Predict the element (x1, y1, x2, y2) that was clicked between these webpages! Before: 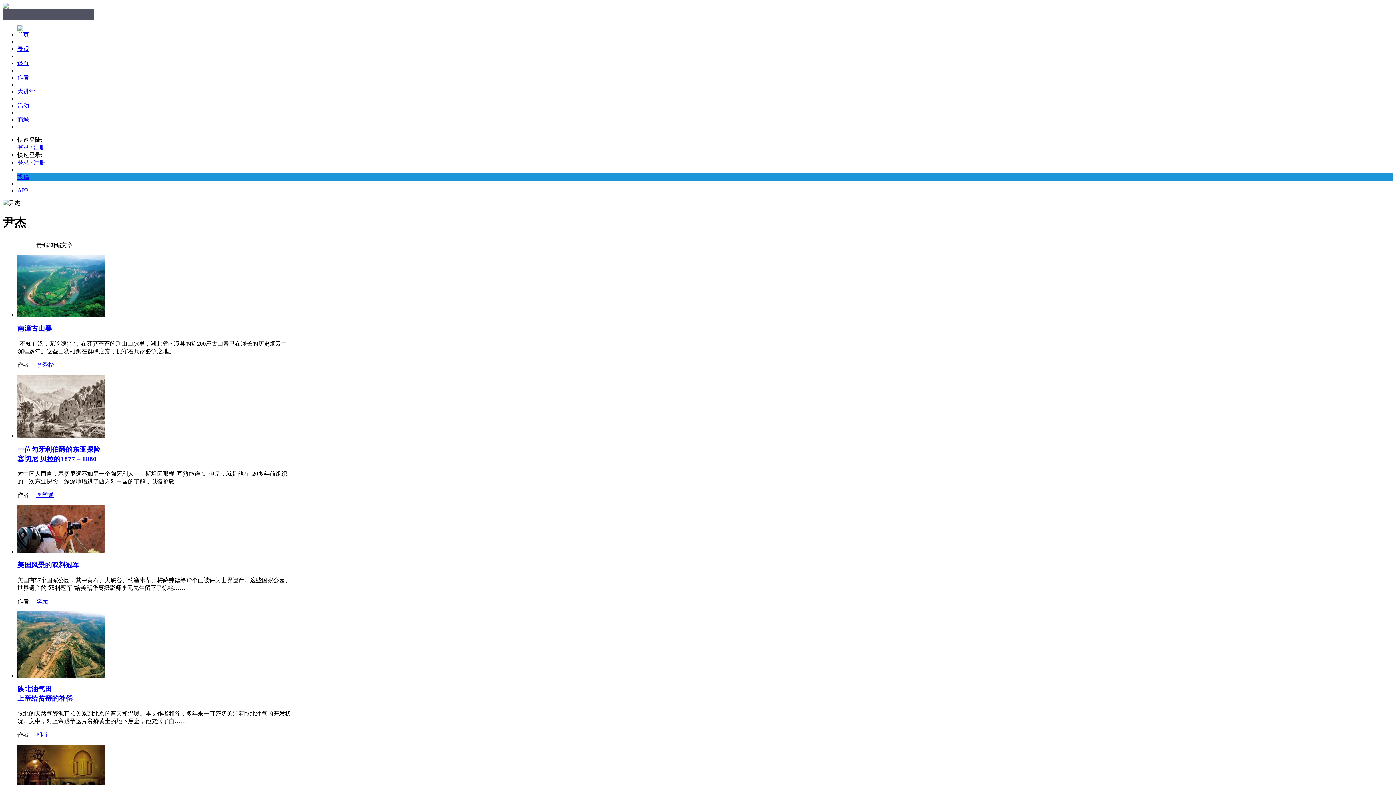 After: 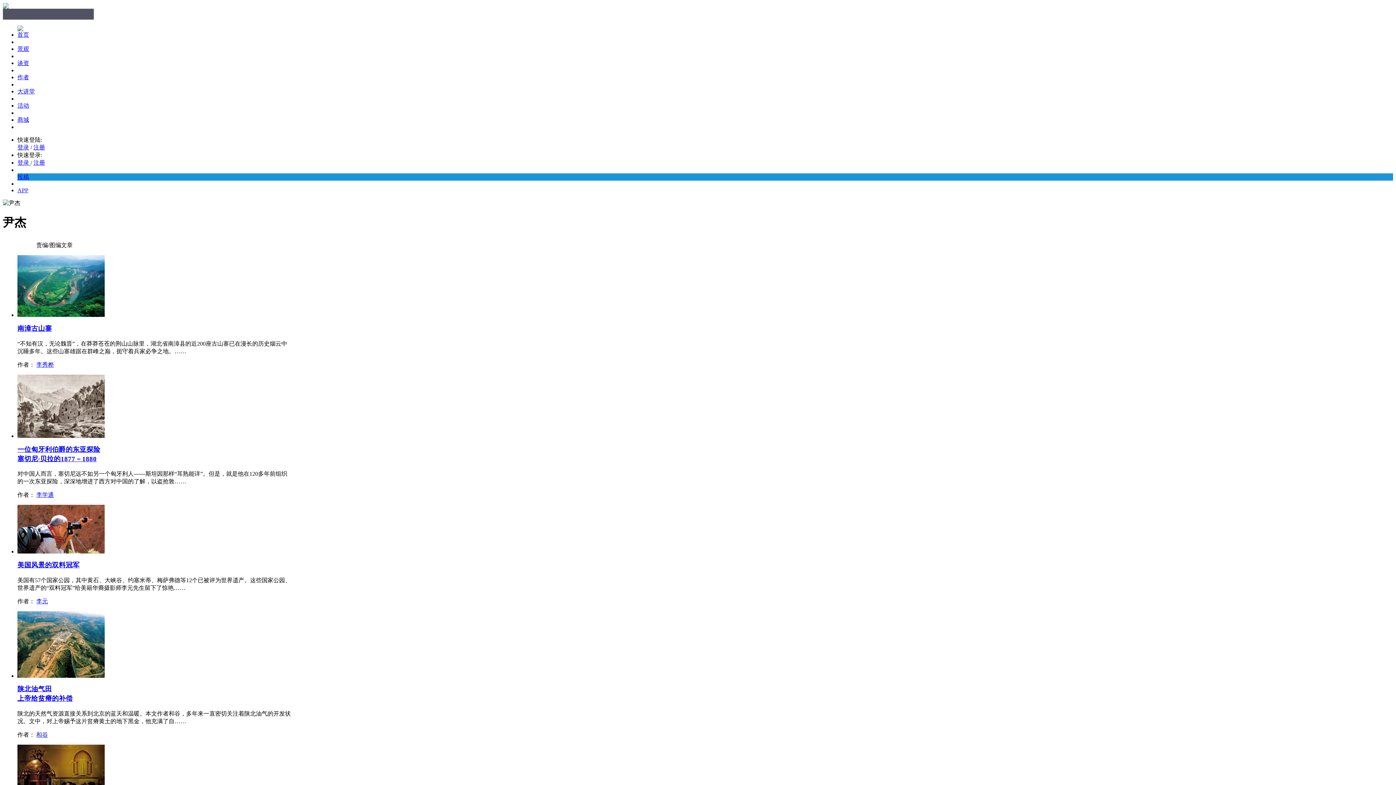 Action: label: APP bbox: (17, 187, 28, 193)